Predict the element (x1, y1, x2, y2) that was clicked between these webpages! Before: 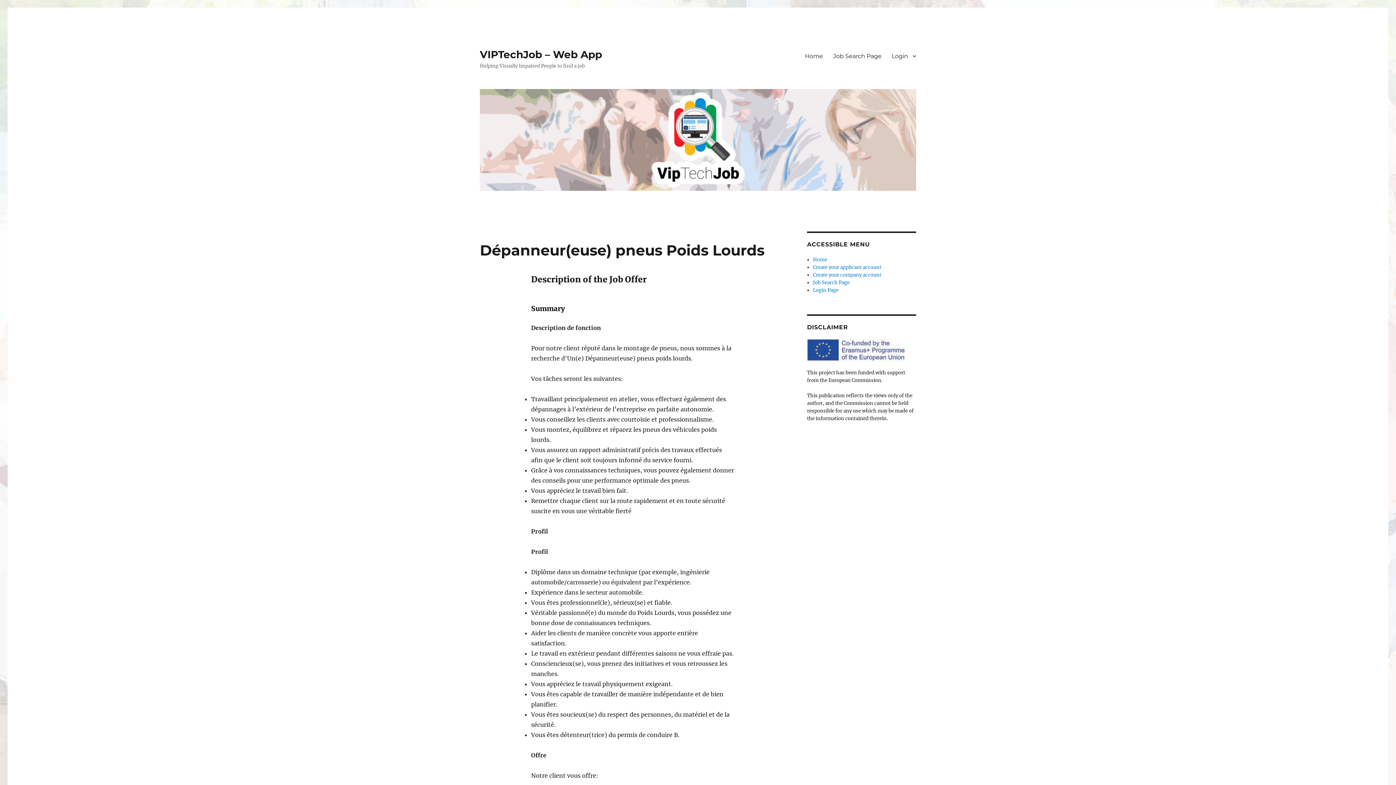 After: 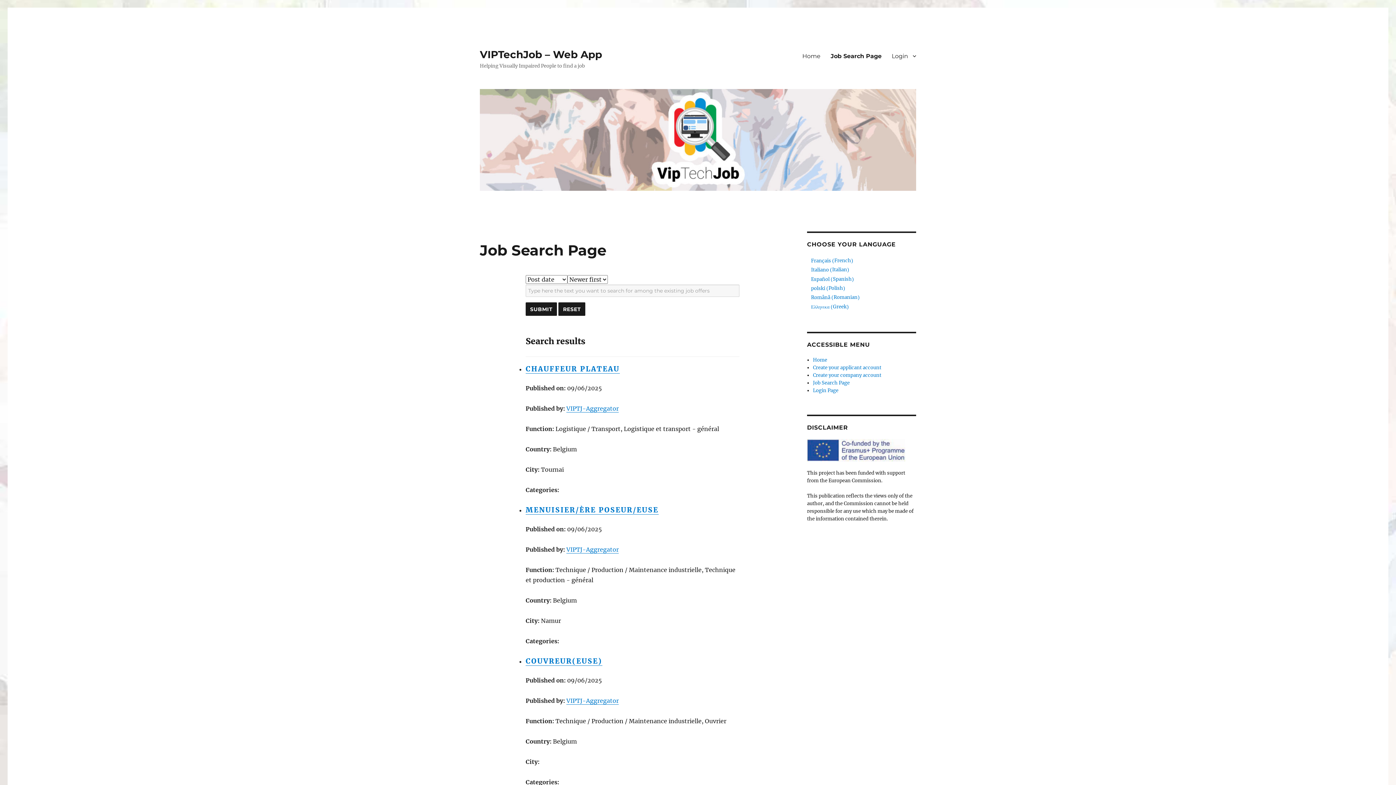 Action: label: Job Search Page bbox: (828, 48, 886, 63)